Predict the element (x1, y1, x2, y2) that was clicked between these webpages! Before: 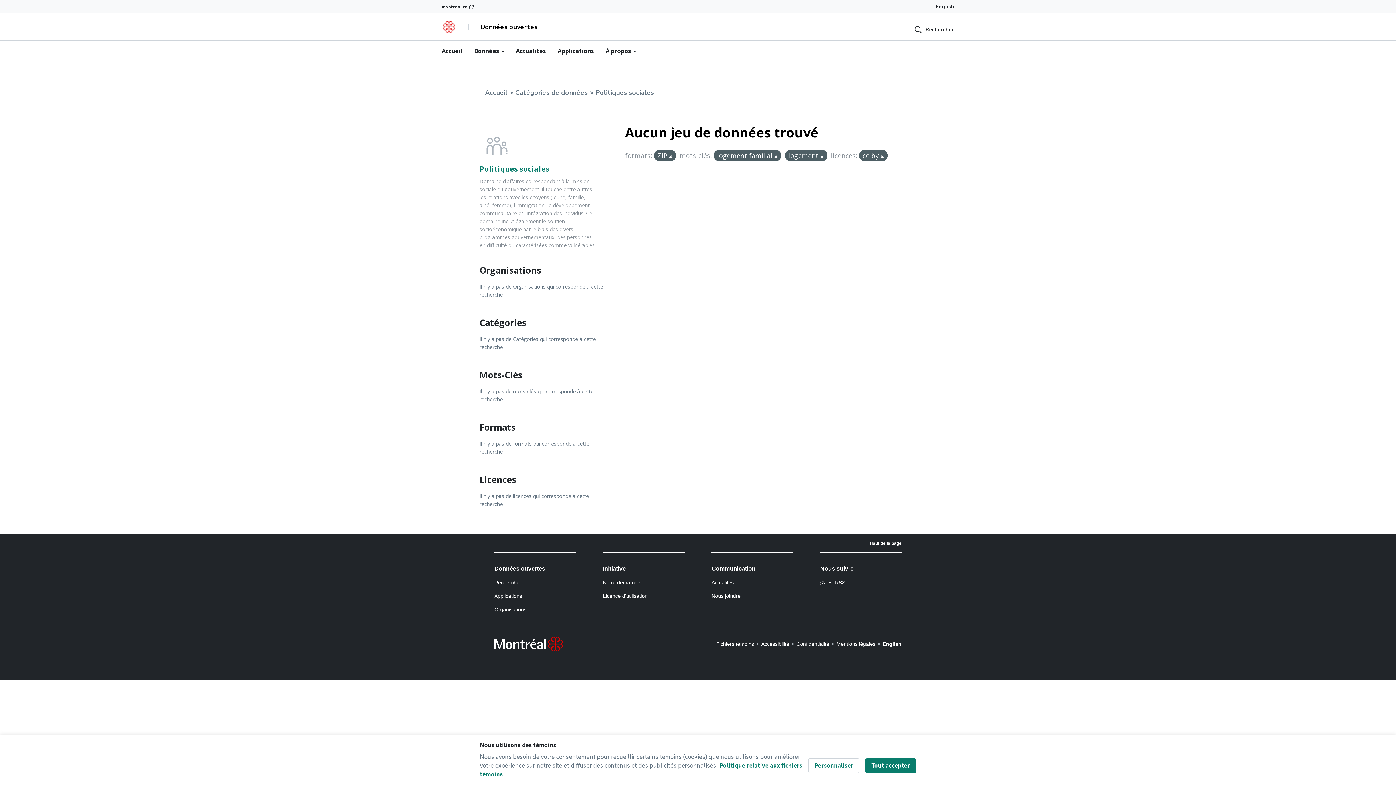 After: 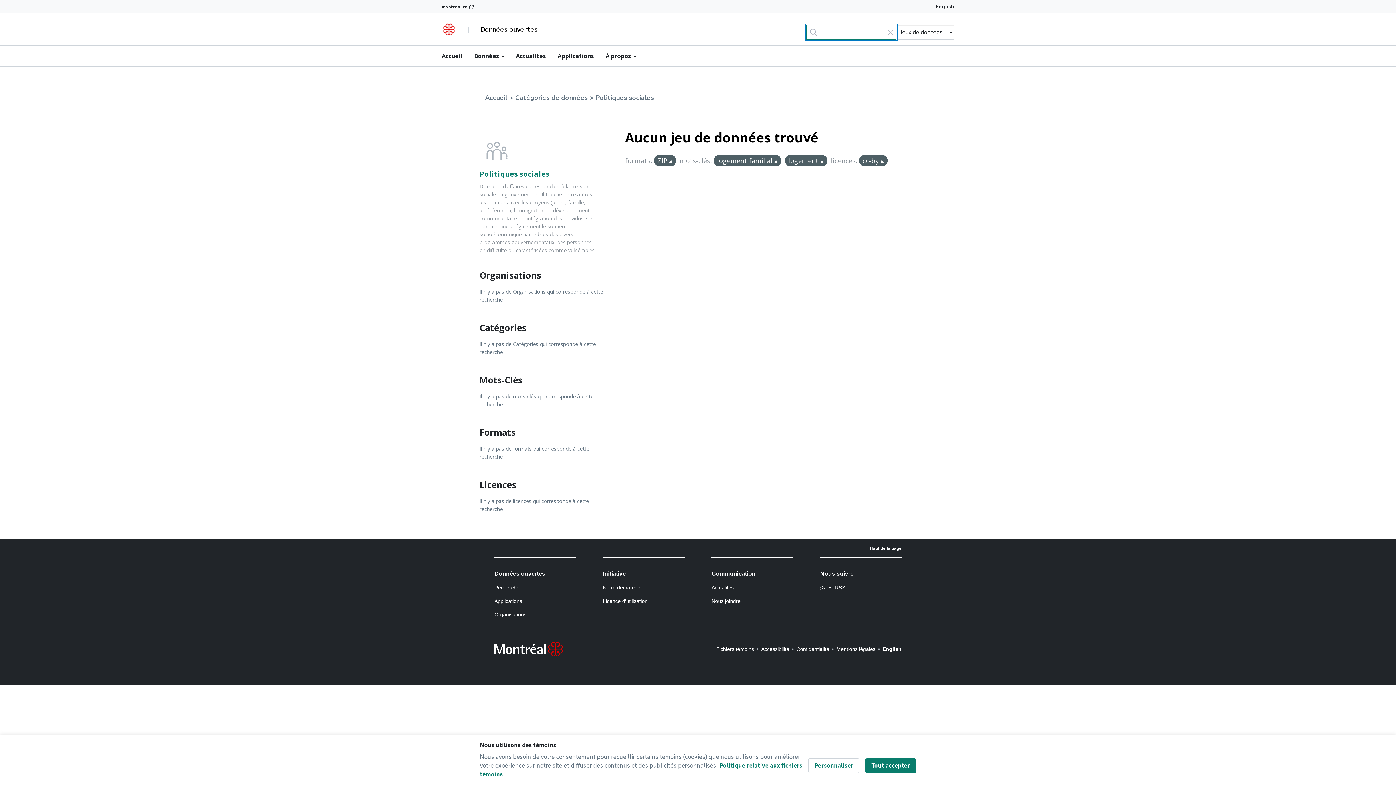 Action: bbox: (910, 25, 954, 34) label: Rechercher